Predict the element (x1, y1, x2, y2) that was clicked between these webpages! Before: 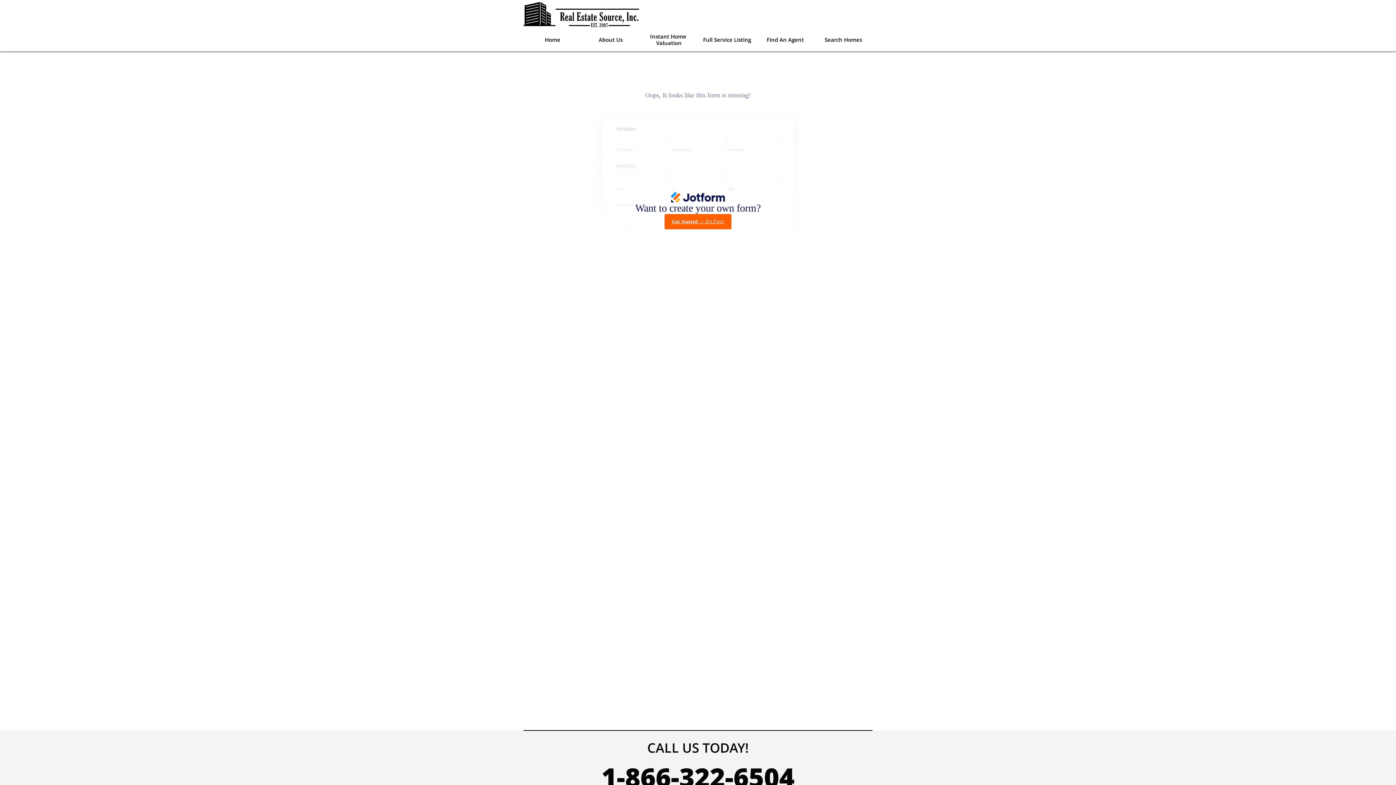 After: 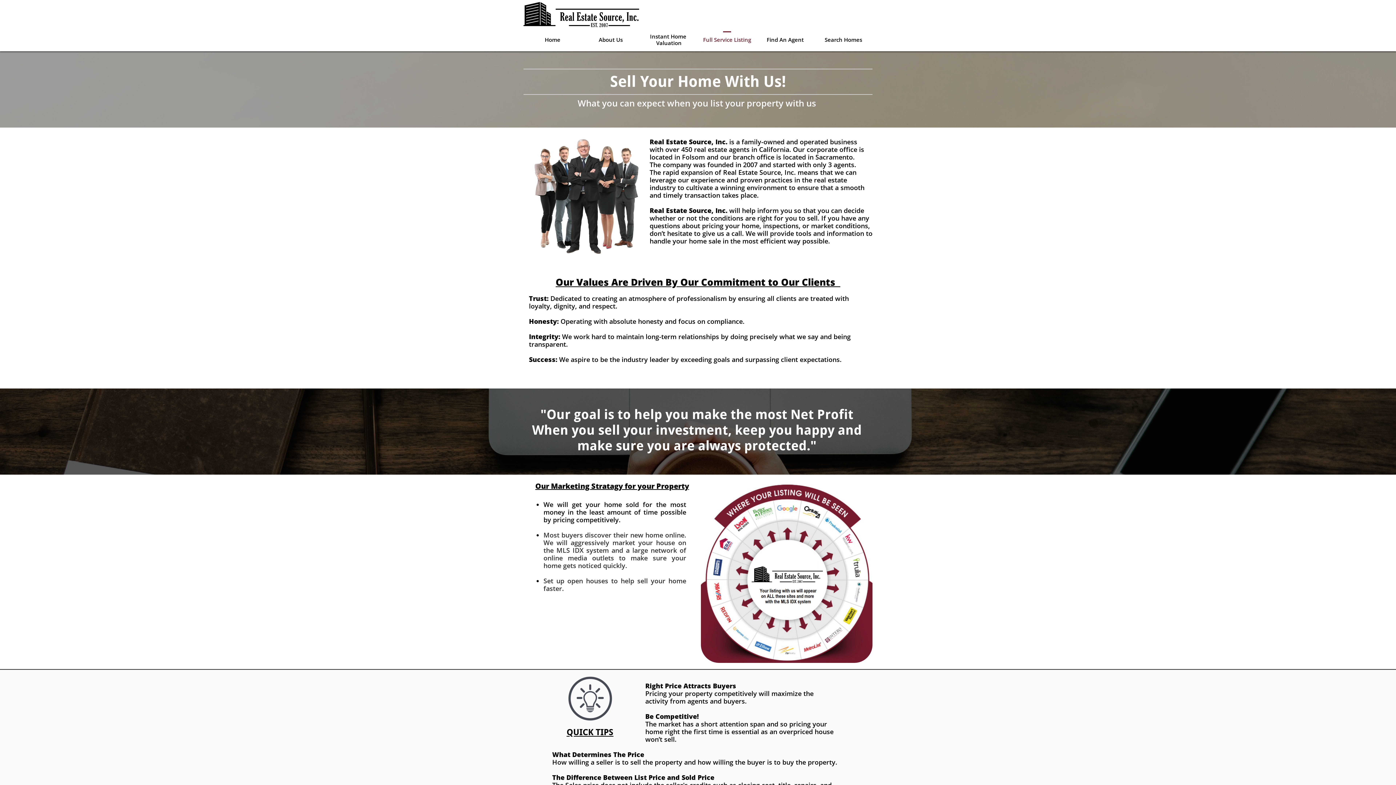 Action: label: Full Service Listing bbox: (698, 29, 756, 49)